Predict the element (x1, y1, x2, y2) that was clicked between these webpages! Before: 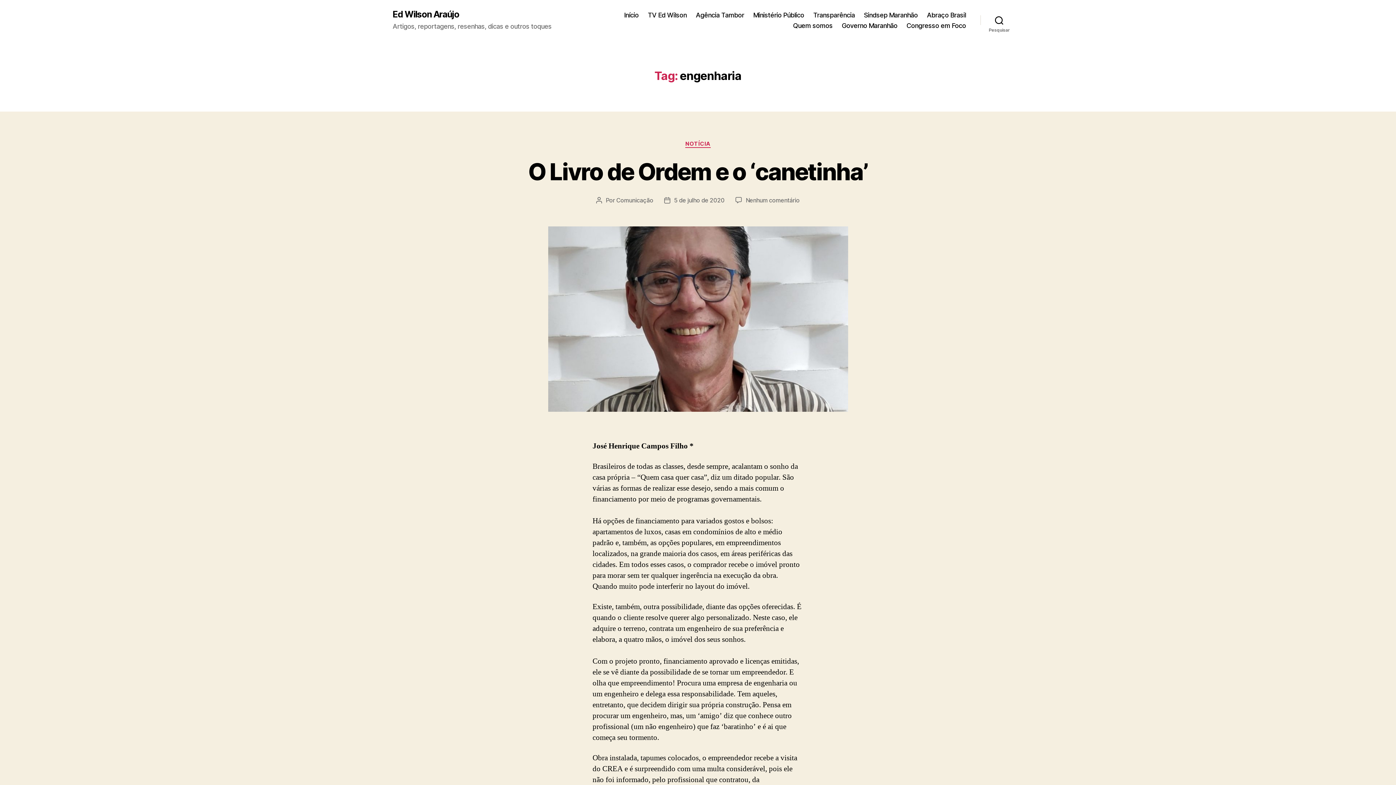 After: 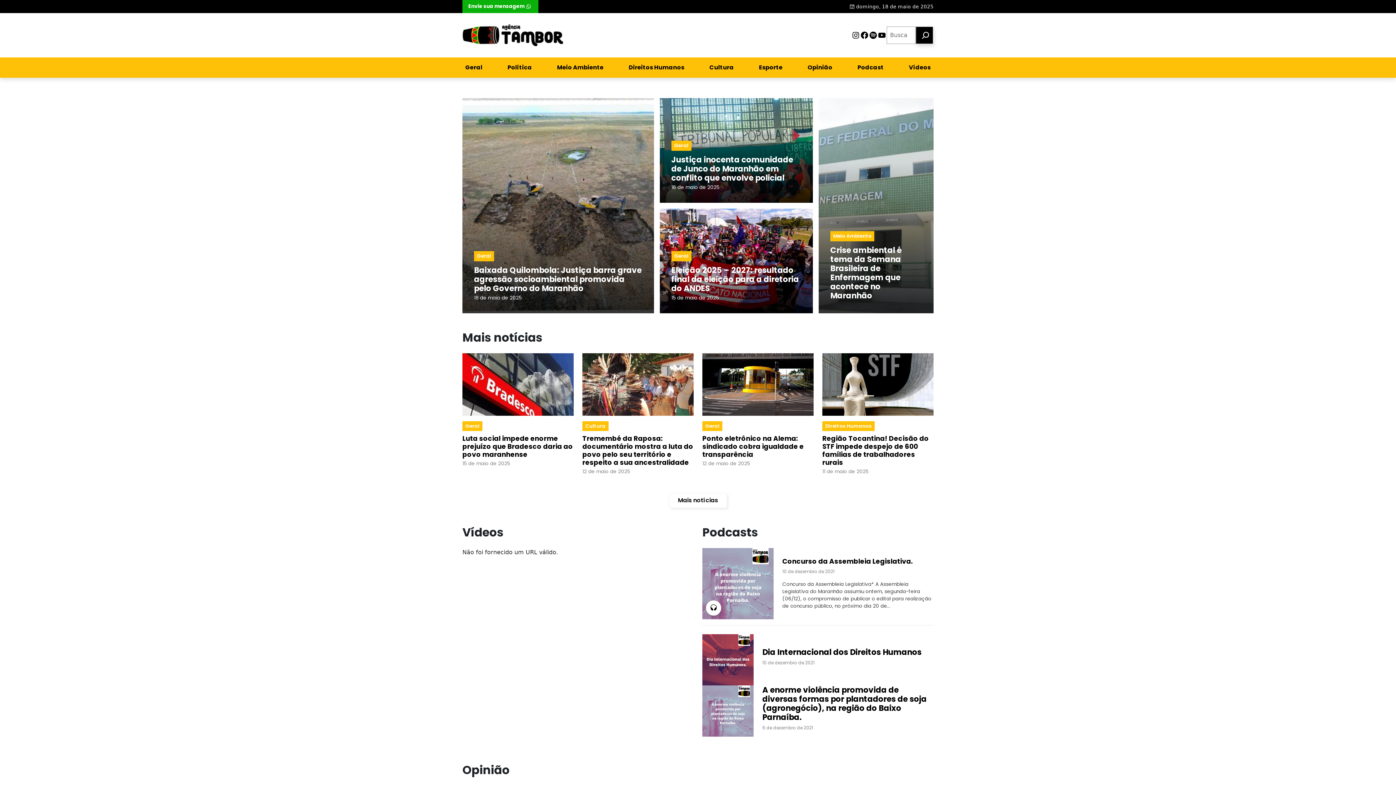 Action: bbox: (695, 11, 744, 18) label: Agência Tambor